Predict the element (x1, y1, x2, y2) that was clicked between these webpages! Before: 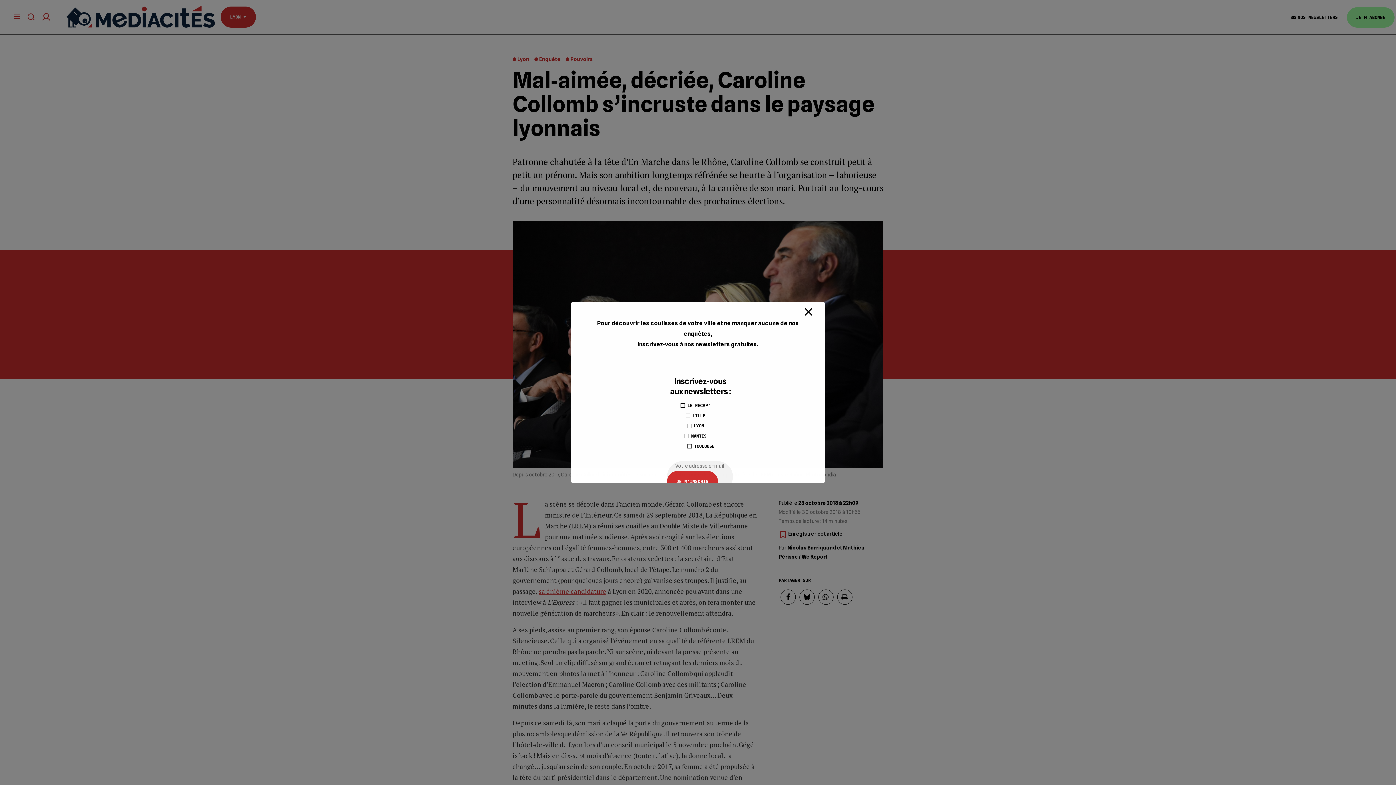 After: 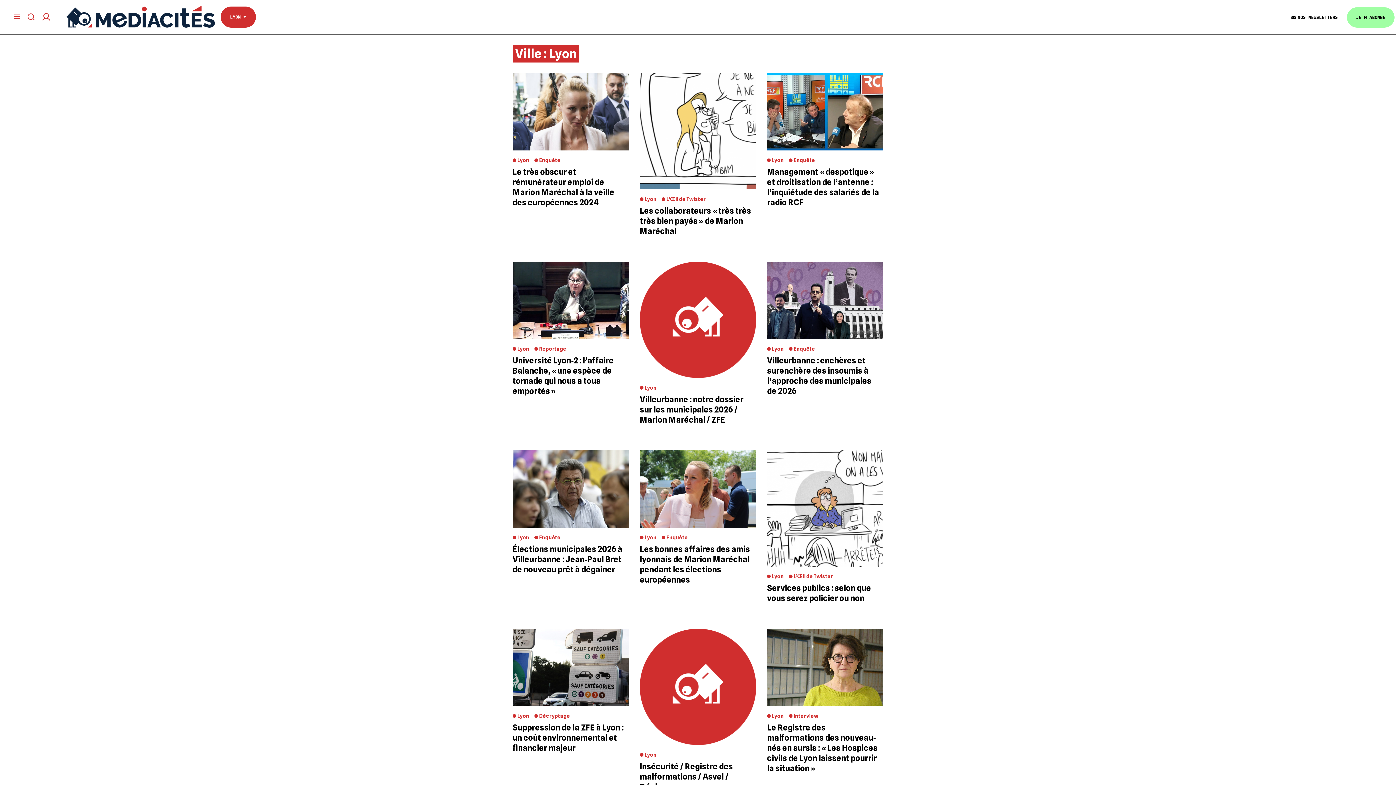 Action: bbox: (512, 56, 529, 62) label: Lyon